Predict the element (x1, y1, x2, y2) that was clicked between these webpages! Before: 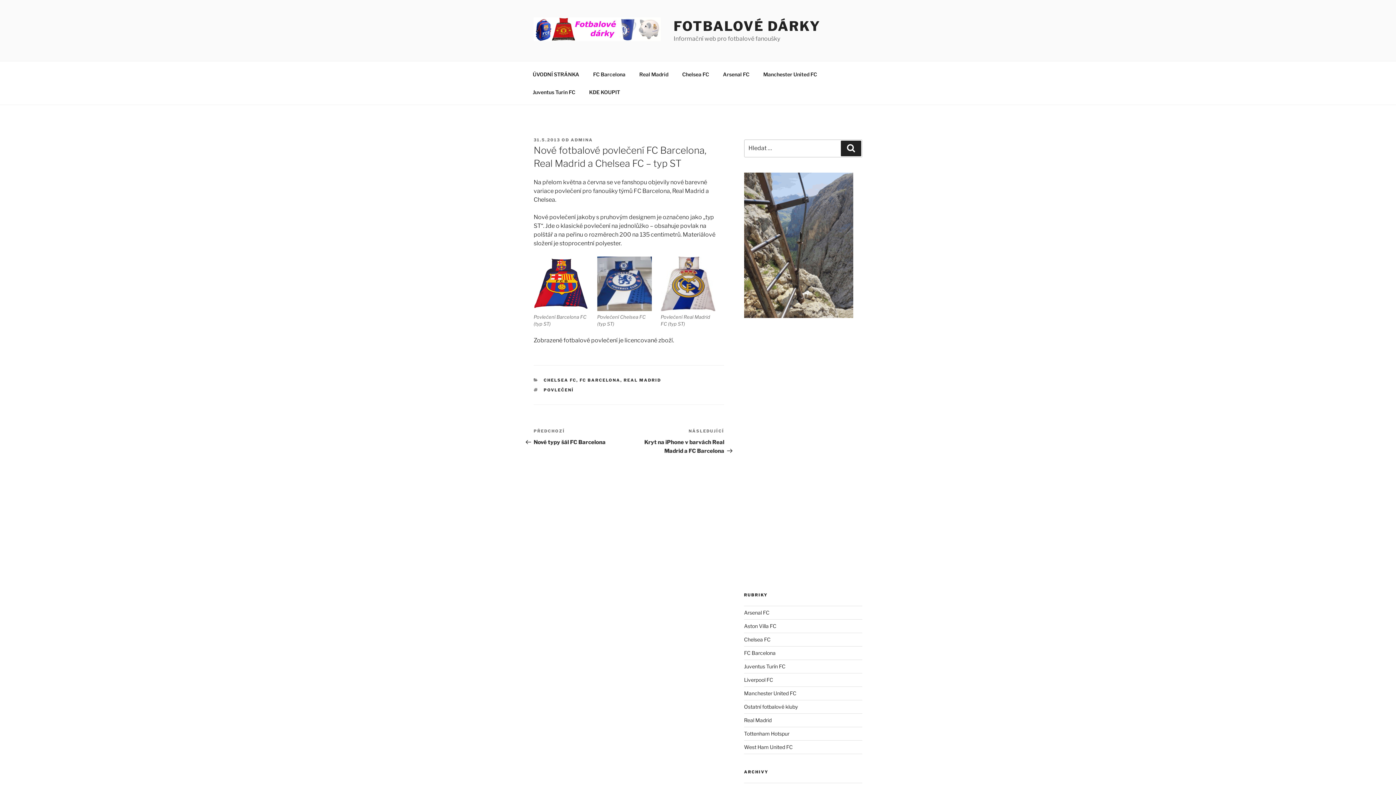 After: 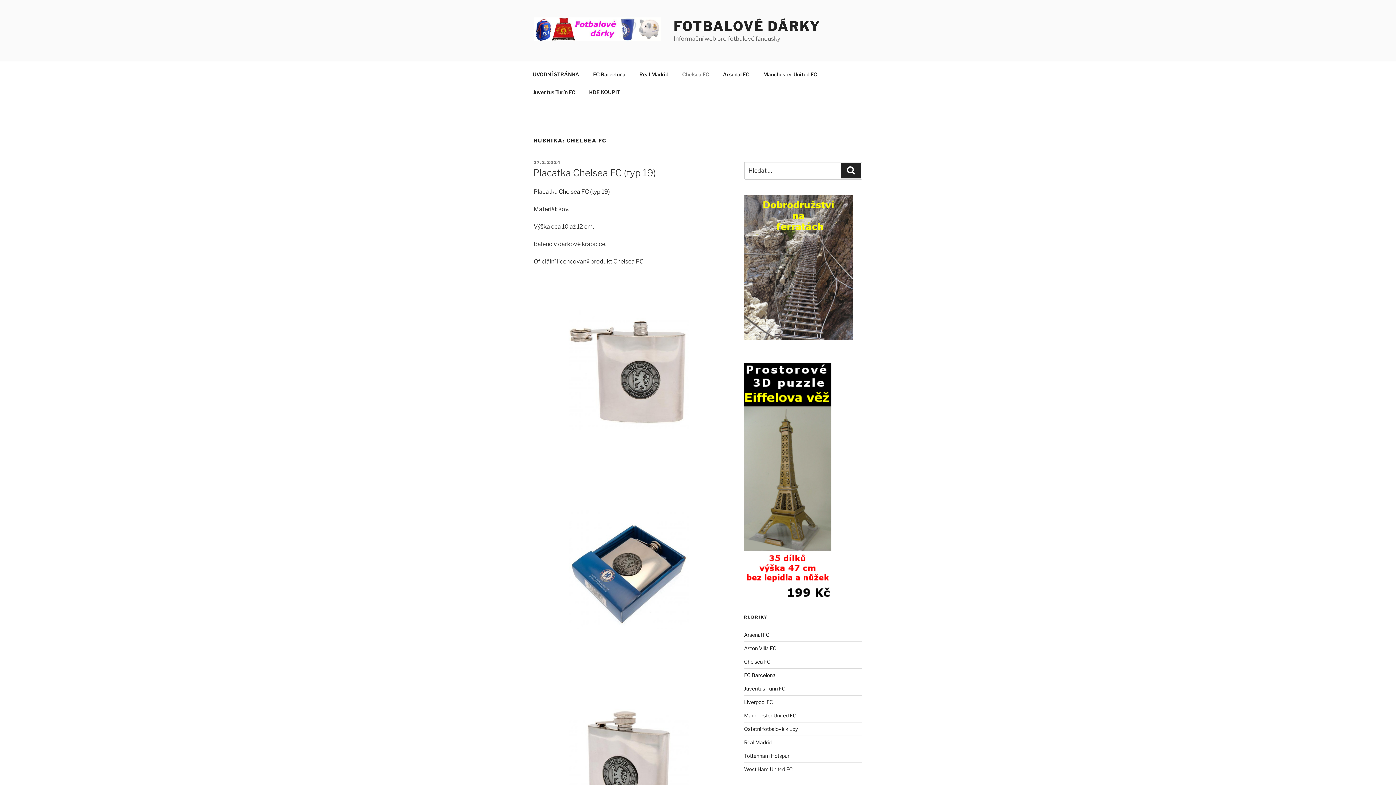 Action: label: Chelsea FC bbox: (744, 636, 770, 642)